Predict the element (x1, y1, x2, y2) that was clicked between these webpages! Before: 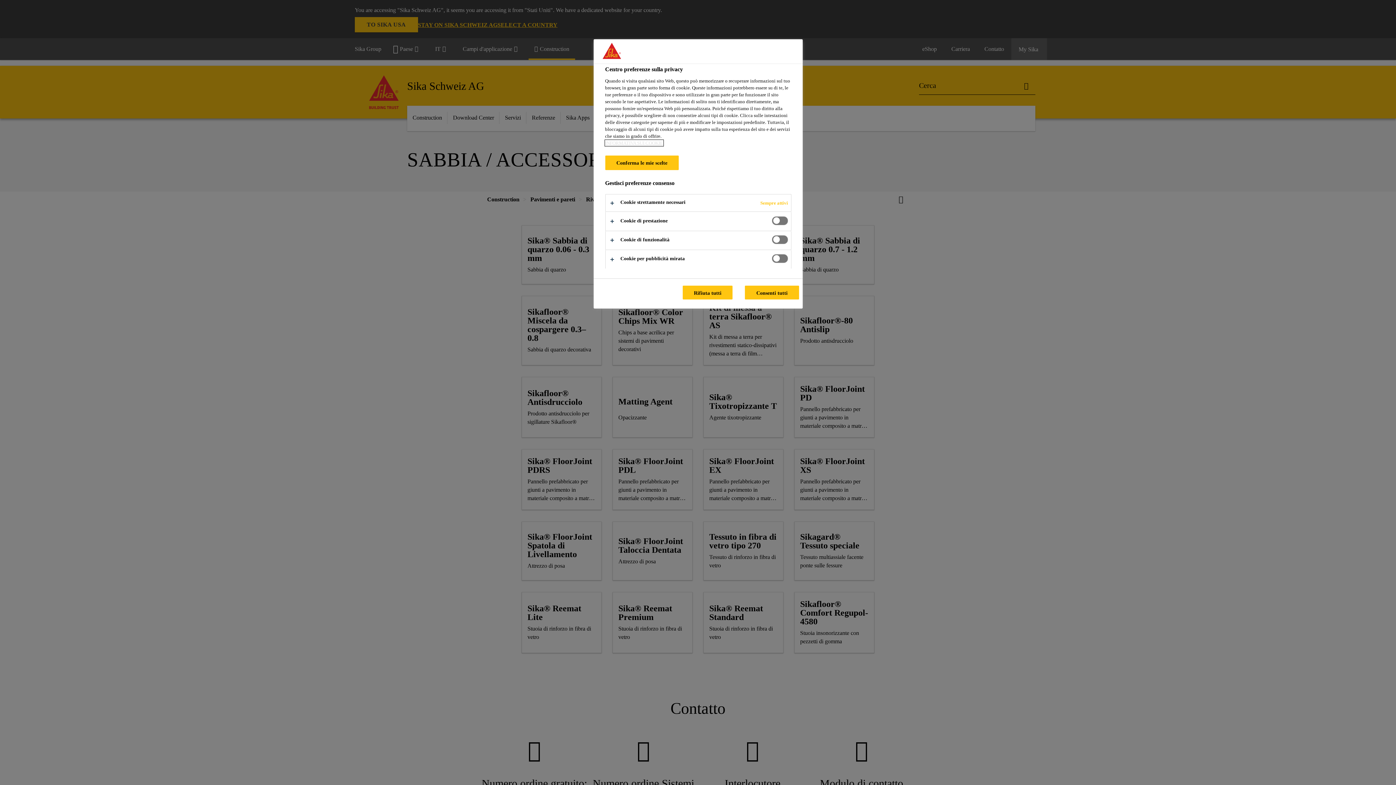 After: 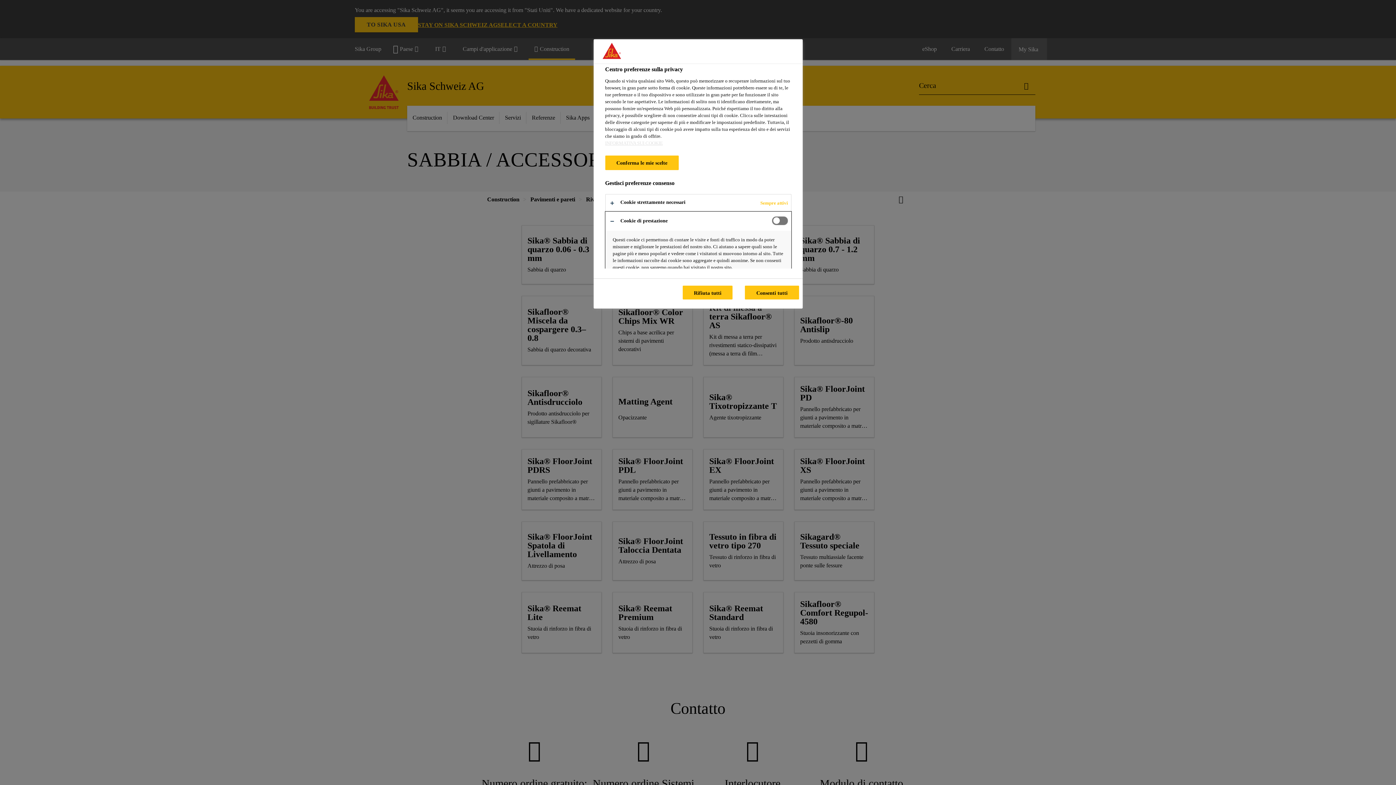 Action: bbox: (605, 212, 791, 230)